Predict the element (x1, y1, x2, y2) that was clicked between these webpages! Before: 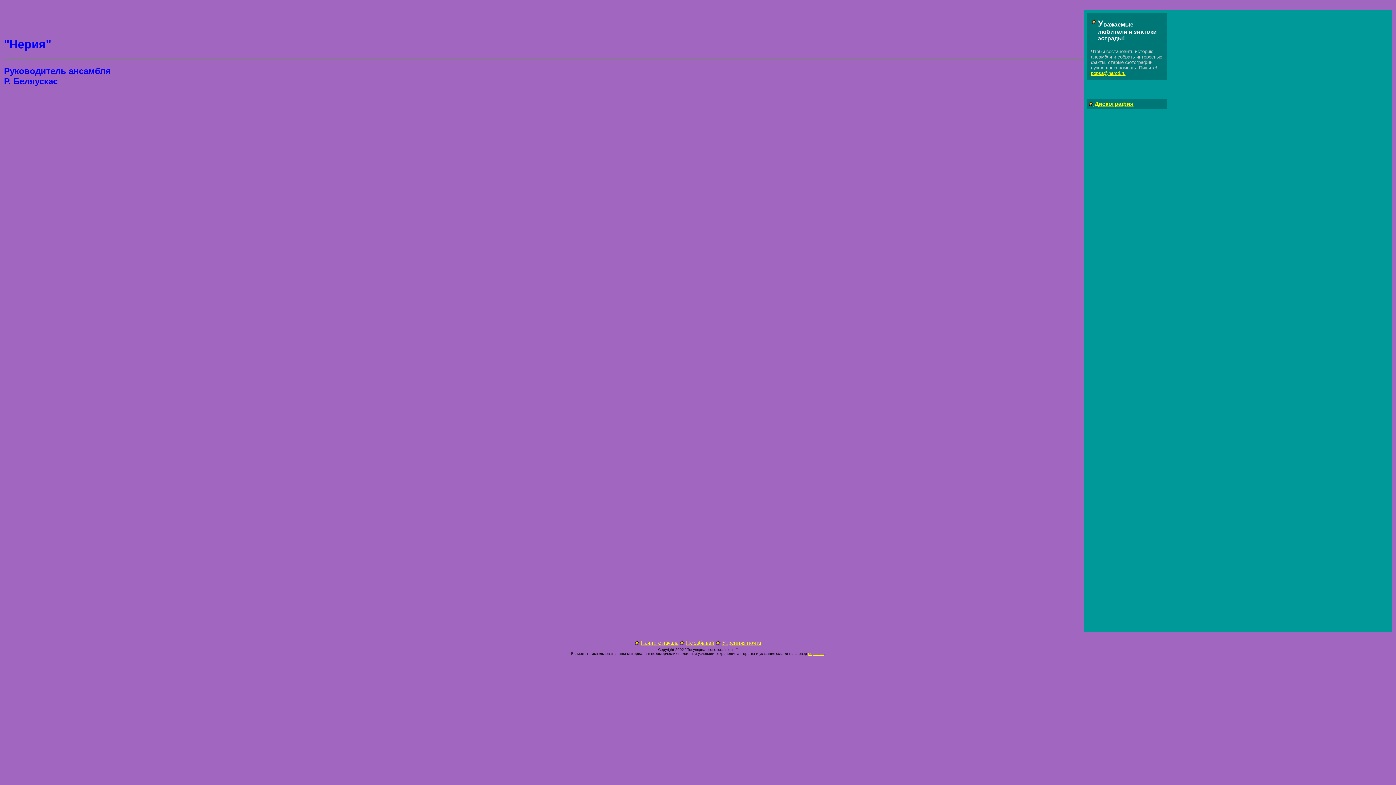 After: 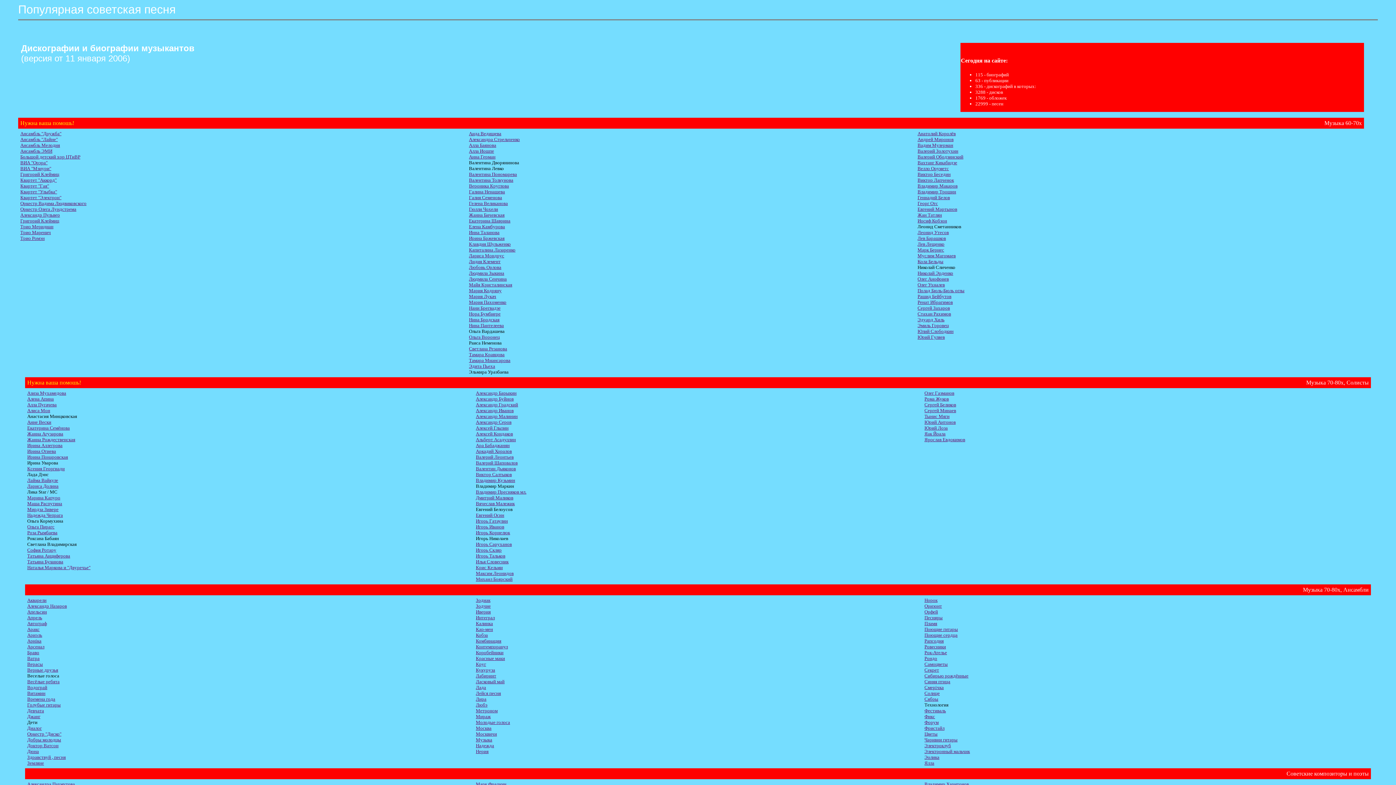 Action: label: Не забывай bbox: (686, 640, 714, 646)